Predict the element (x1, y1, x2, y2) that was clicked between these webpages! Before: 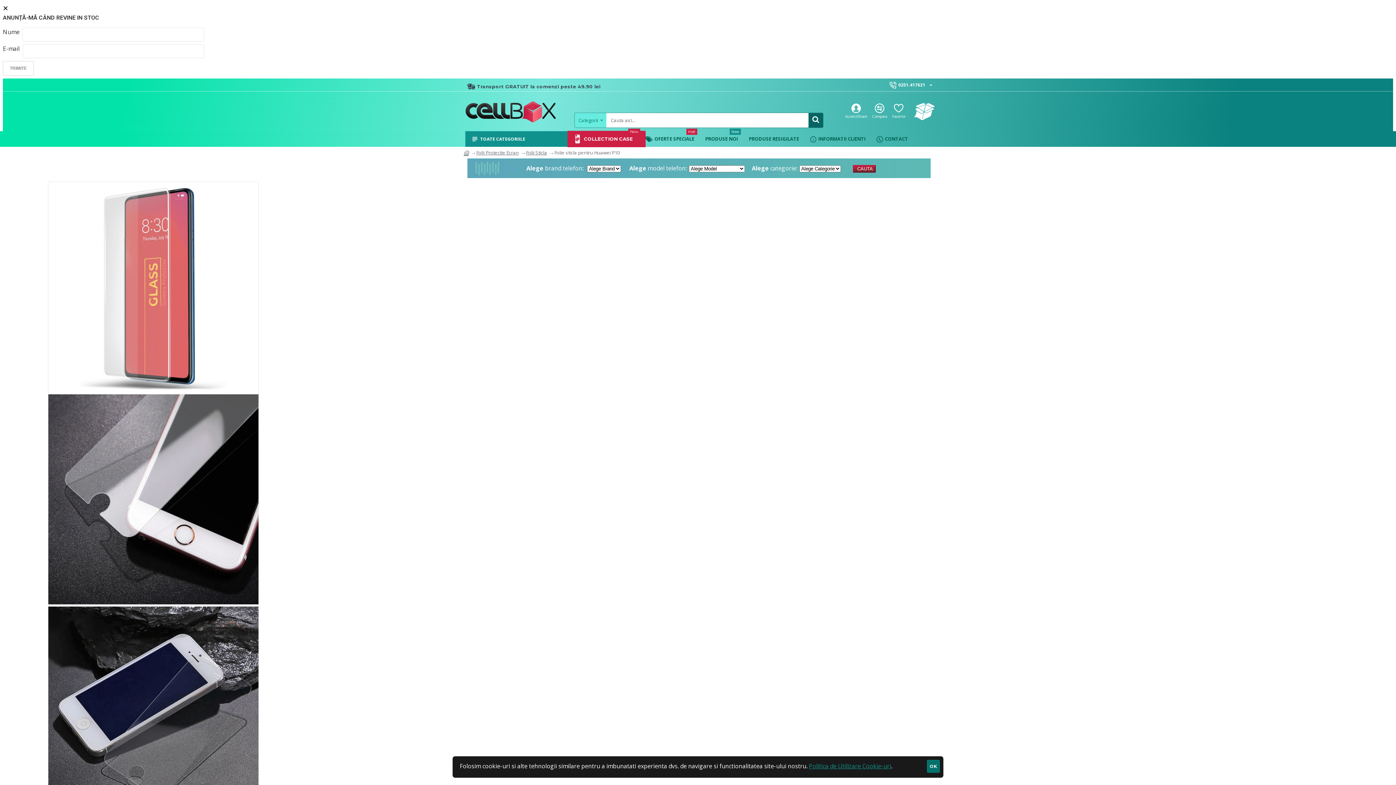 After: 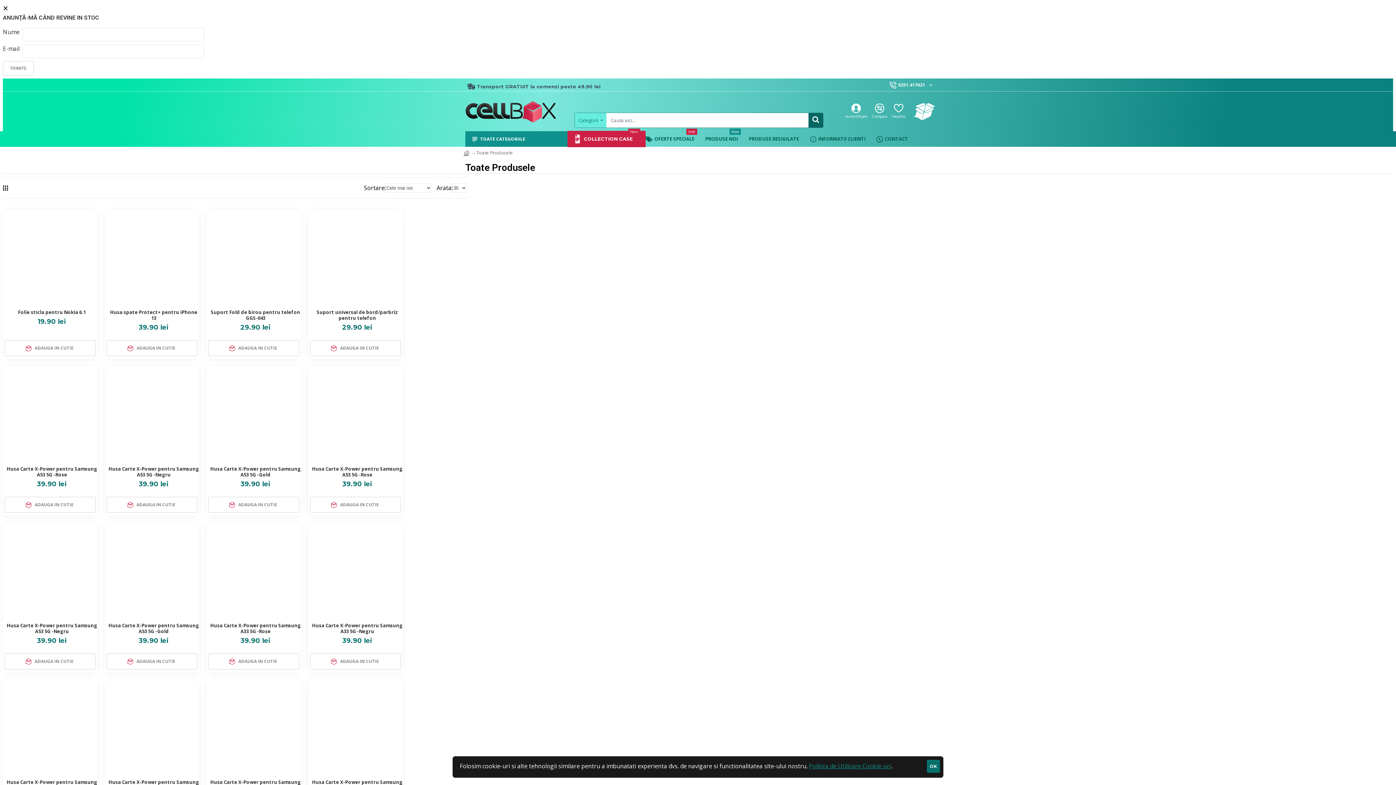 Action: label: PRODUSE NOI
New bbox: (700, 131, 754, 146)